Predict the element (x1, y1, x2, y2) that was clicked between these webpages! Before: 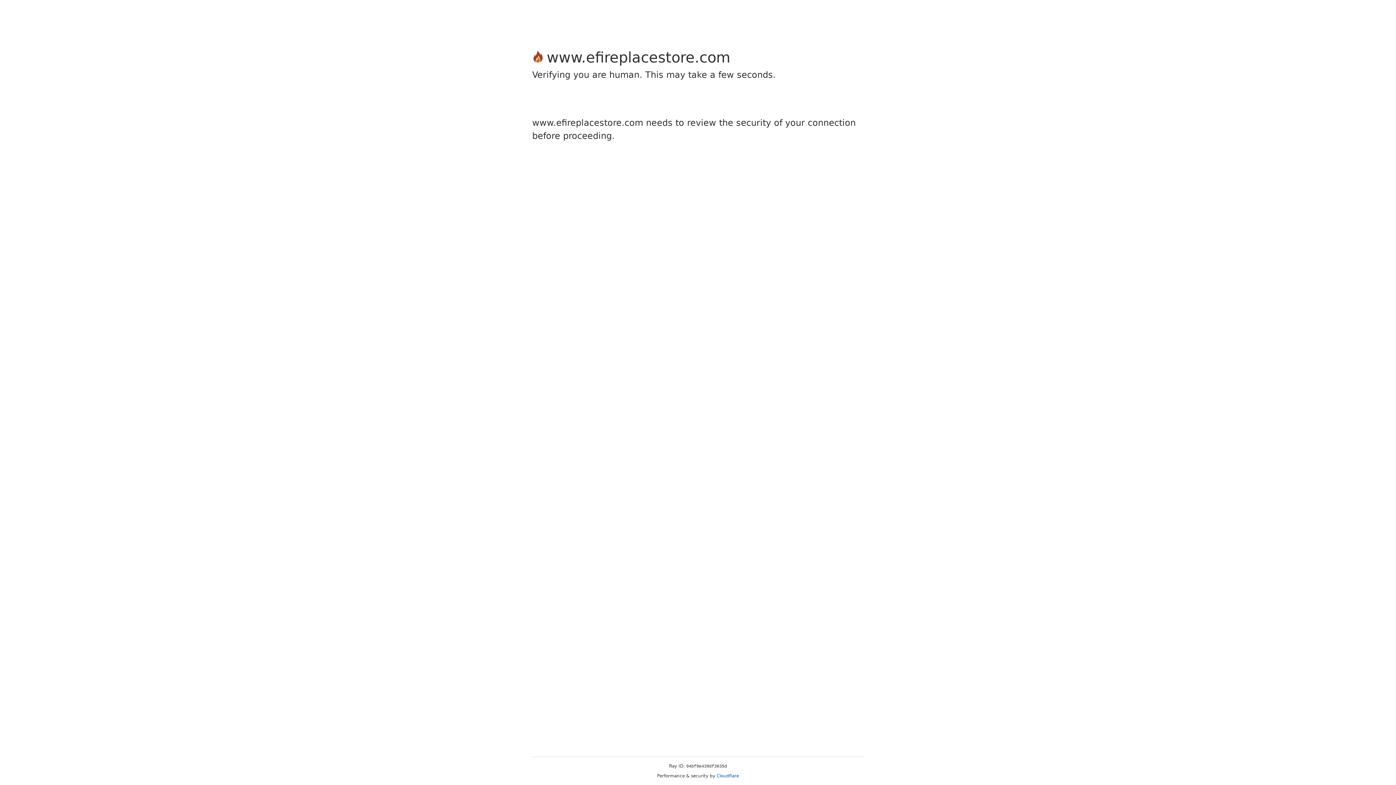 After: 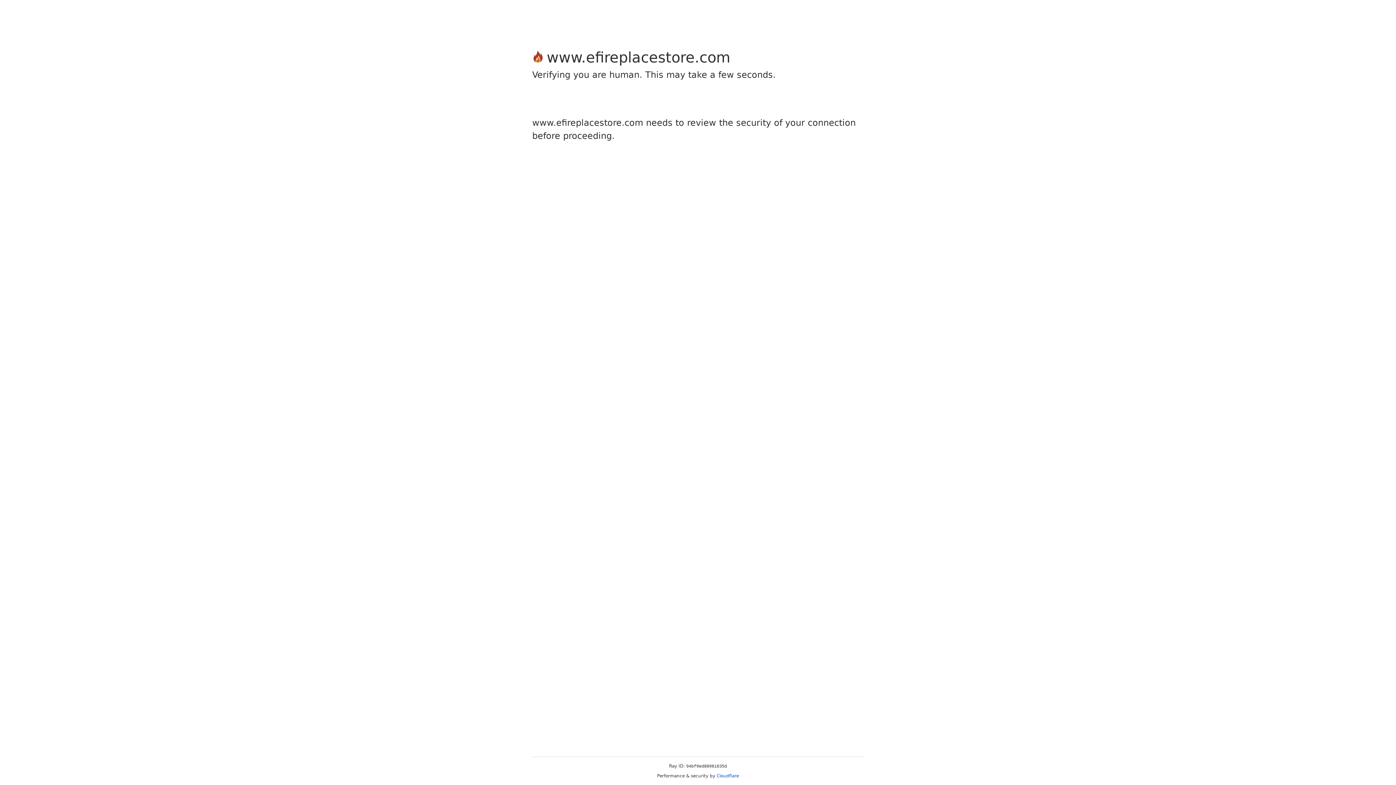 Action: bbox: (716, 773, 739, 778) label: Cloudflare